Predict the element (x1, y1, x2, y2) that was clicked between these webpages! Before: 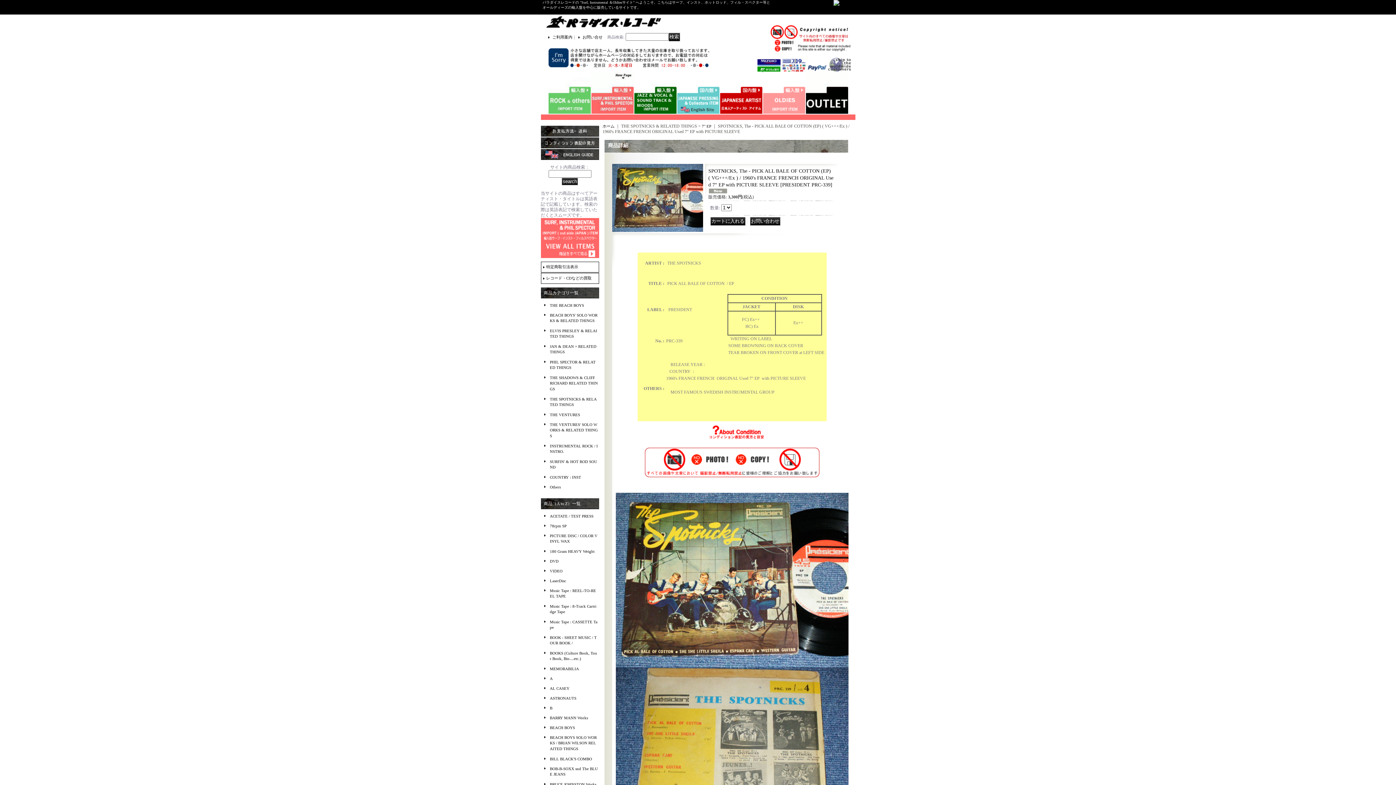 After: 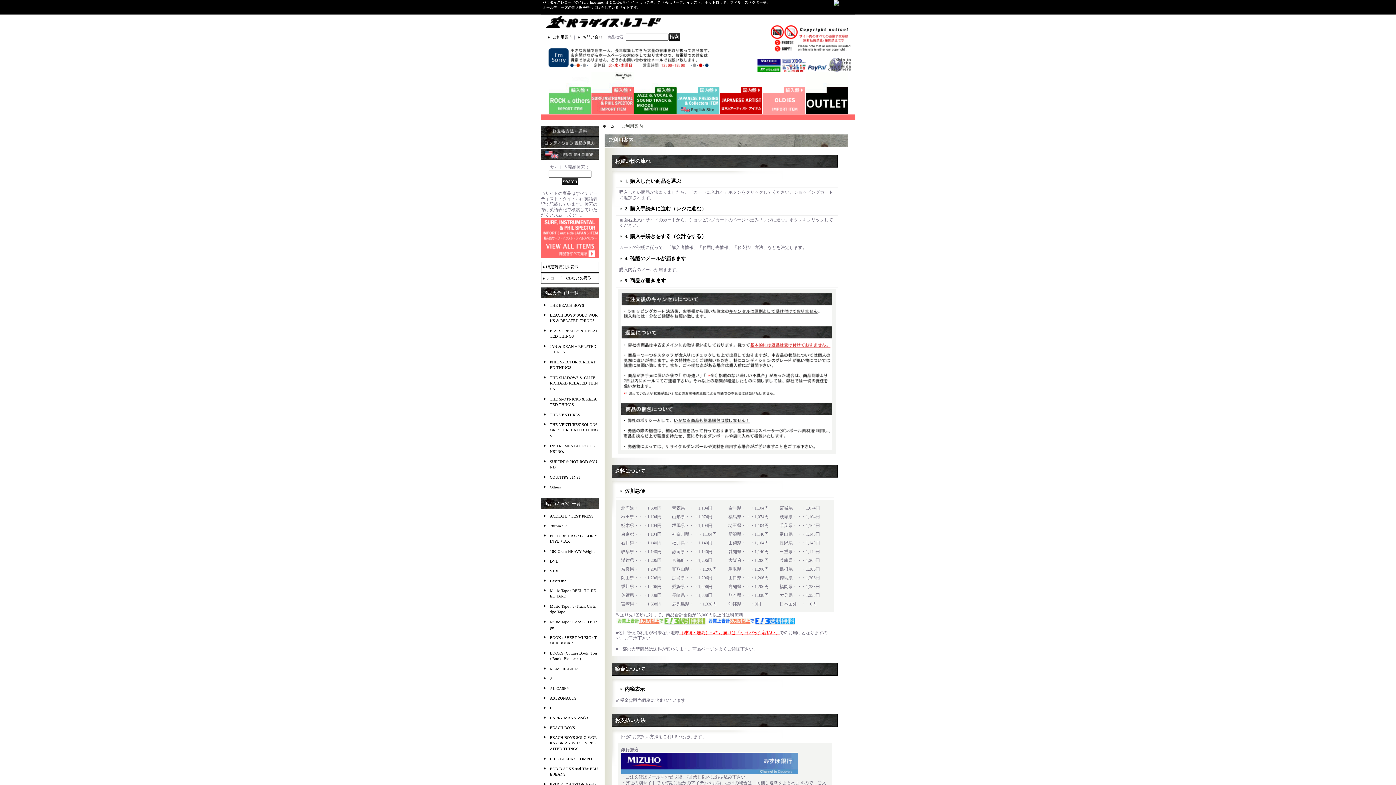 Action: label: ご利用案内 bbox: (552, 34, 572, 39)